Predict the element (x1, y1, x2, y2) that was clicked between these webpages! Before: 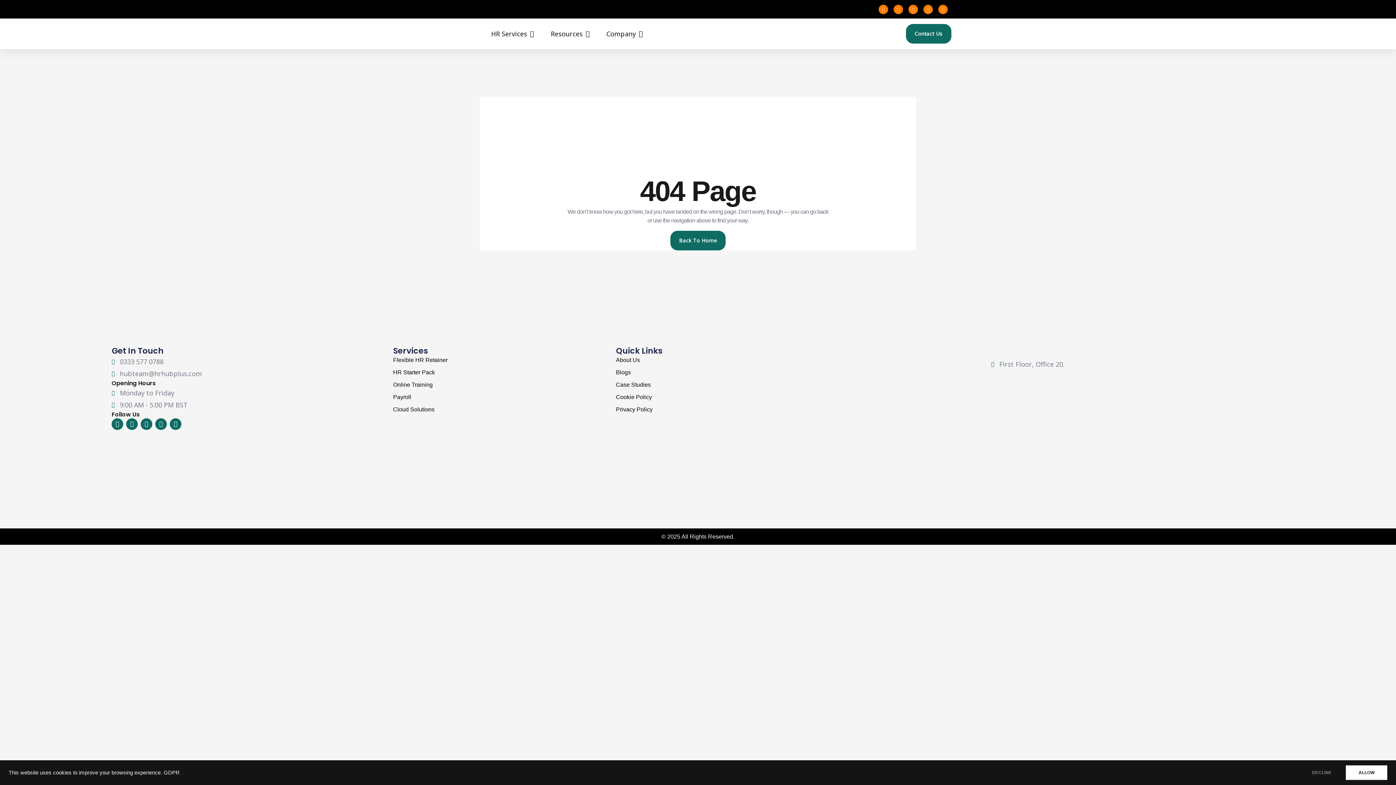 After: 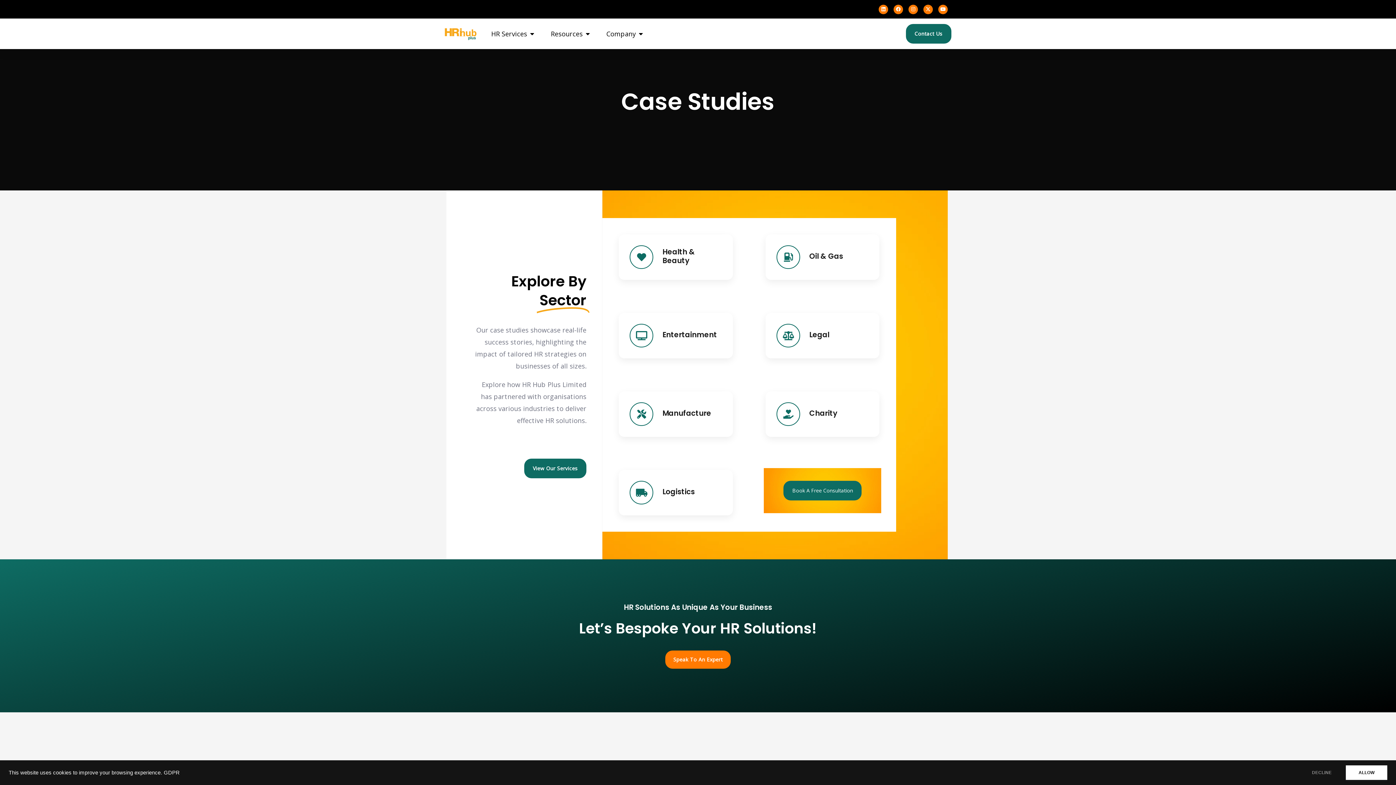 Action: bbox: (616, 380, 991, 389) label: Case Studies